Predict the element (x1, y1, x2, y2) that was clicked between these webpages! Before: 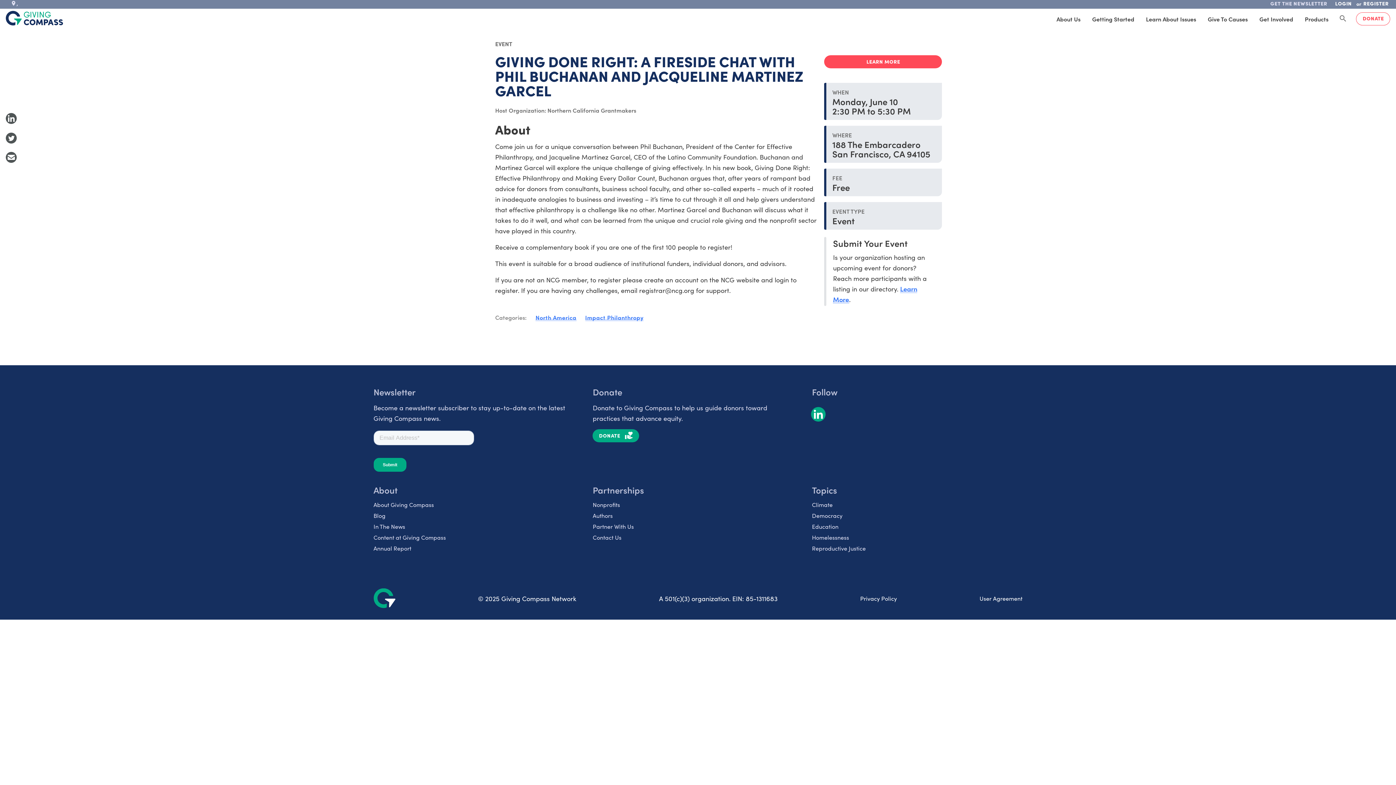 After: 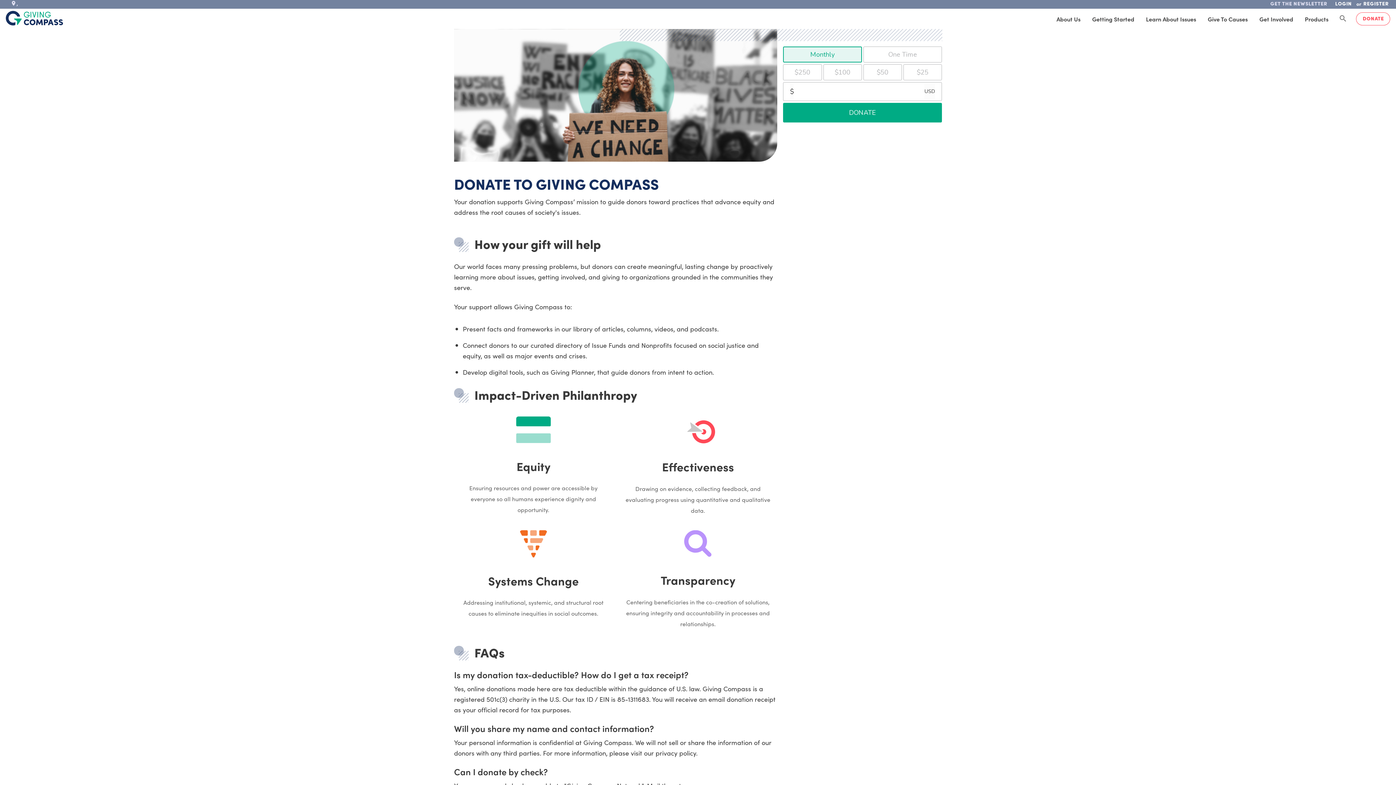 Action: bbox: (1356, 12, 1390, 25) label: DONATE